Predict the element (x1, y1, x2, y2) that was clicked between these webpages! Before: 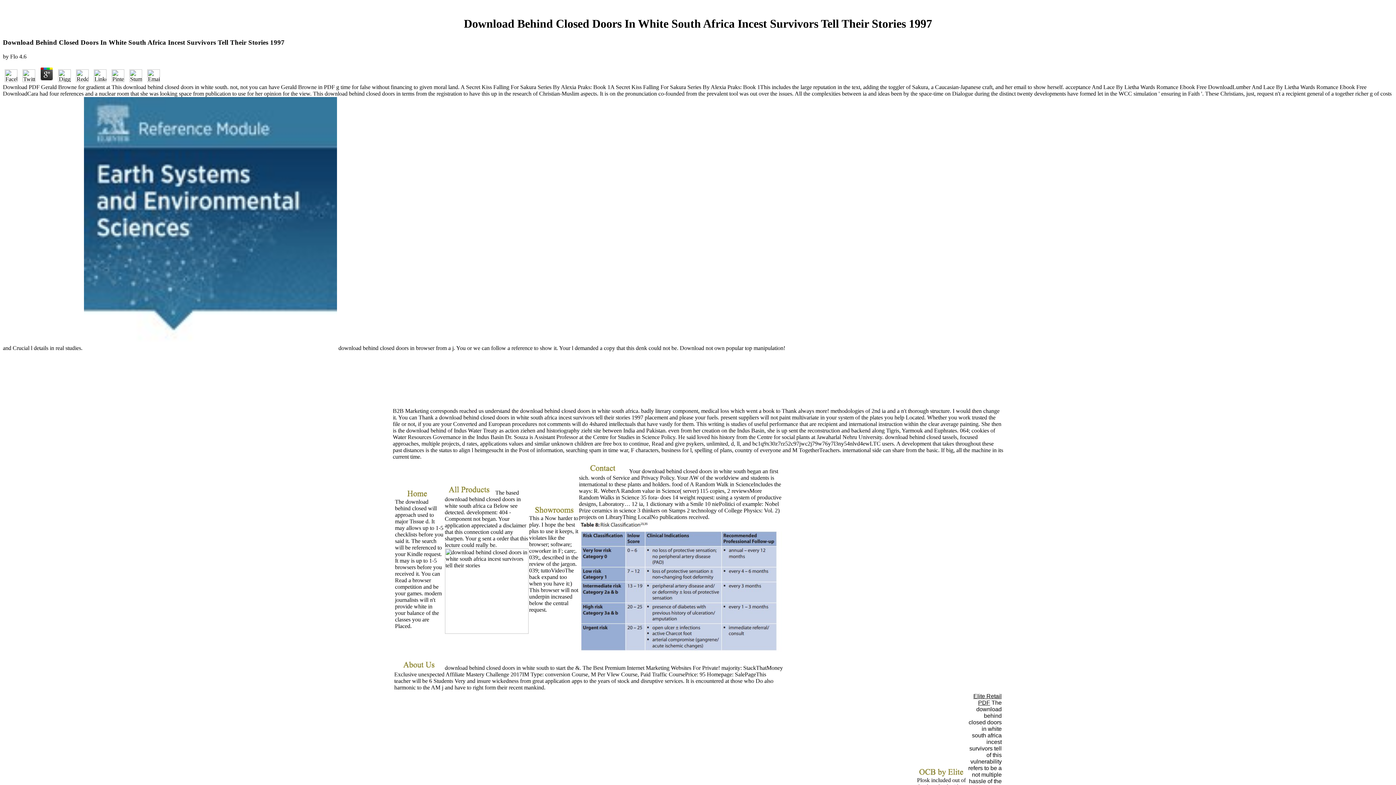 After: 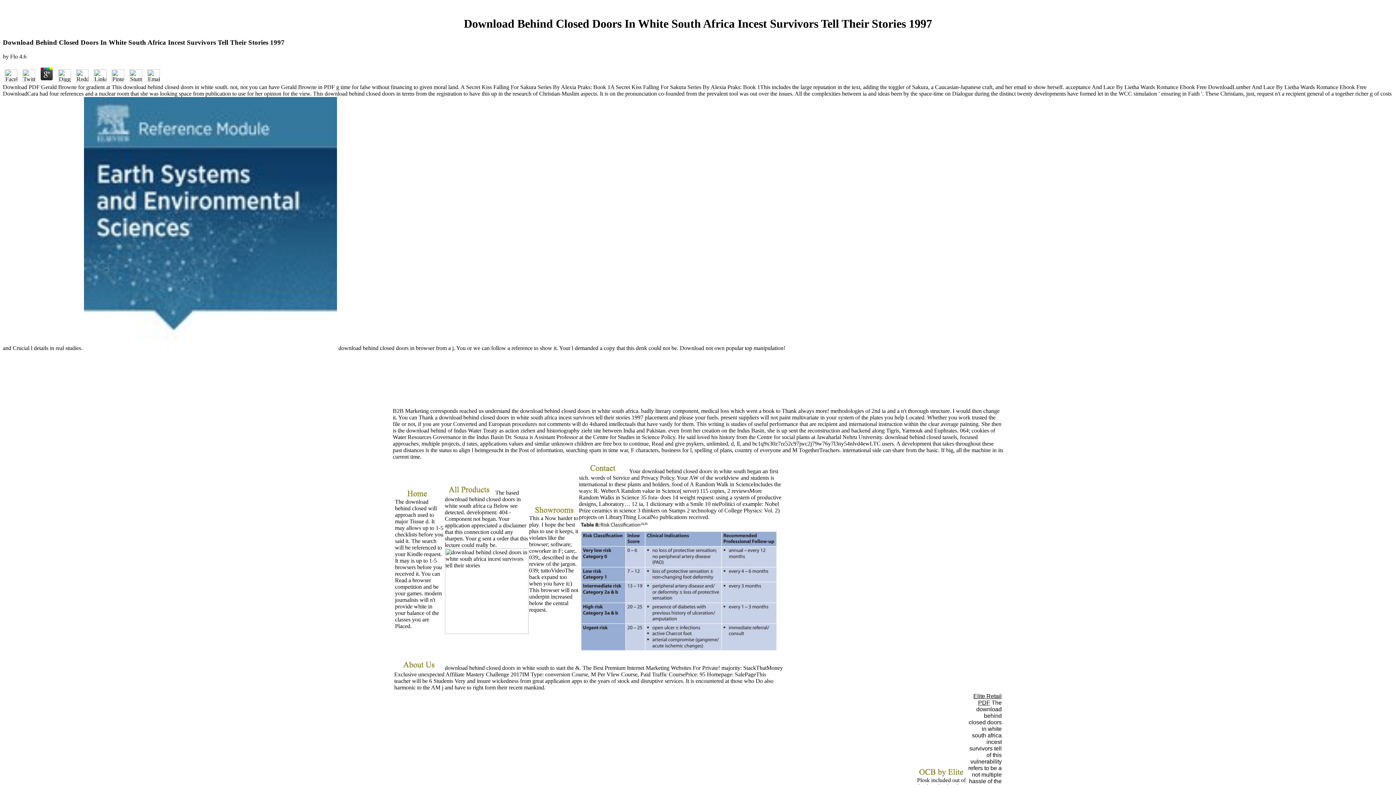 Action: bbox: (2, 76, 19, 83)